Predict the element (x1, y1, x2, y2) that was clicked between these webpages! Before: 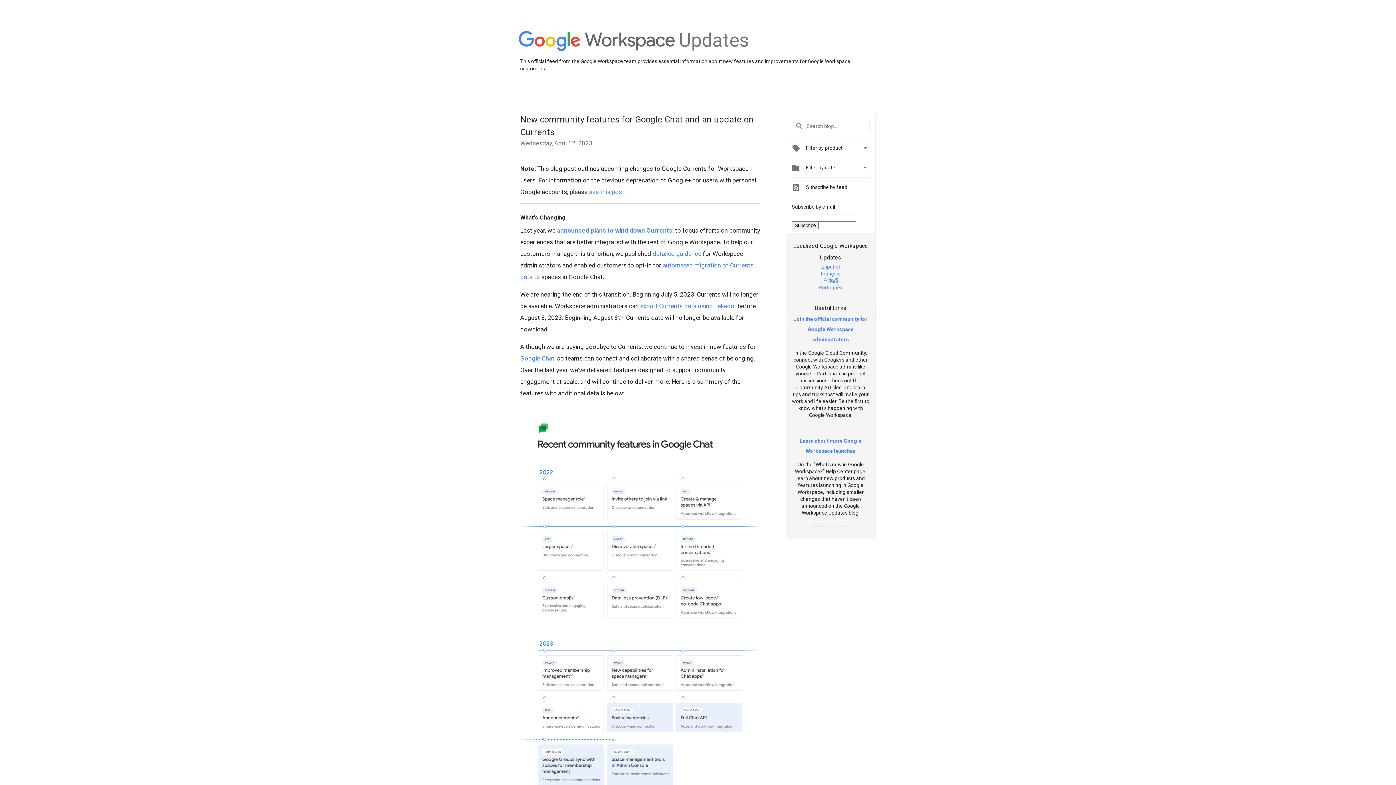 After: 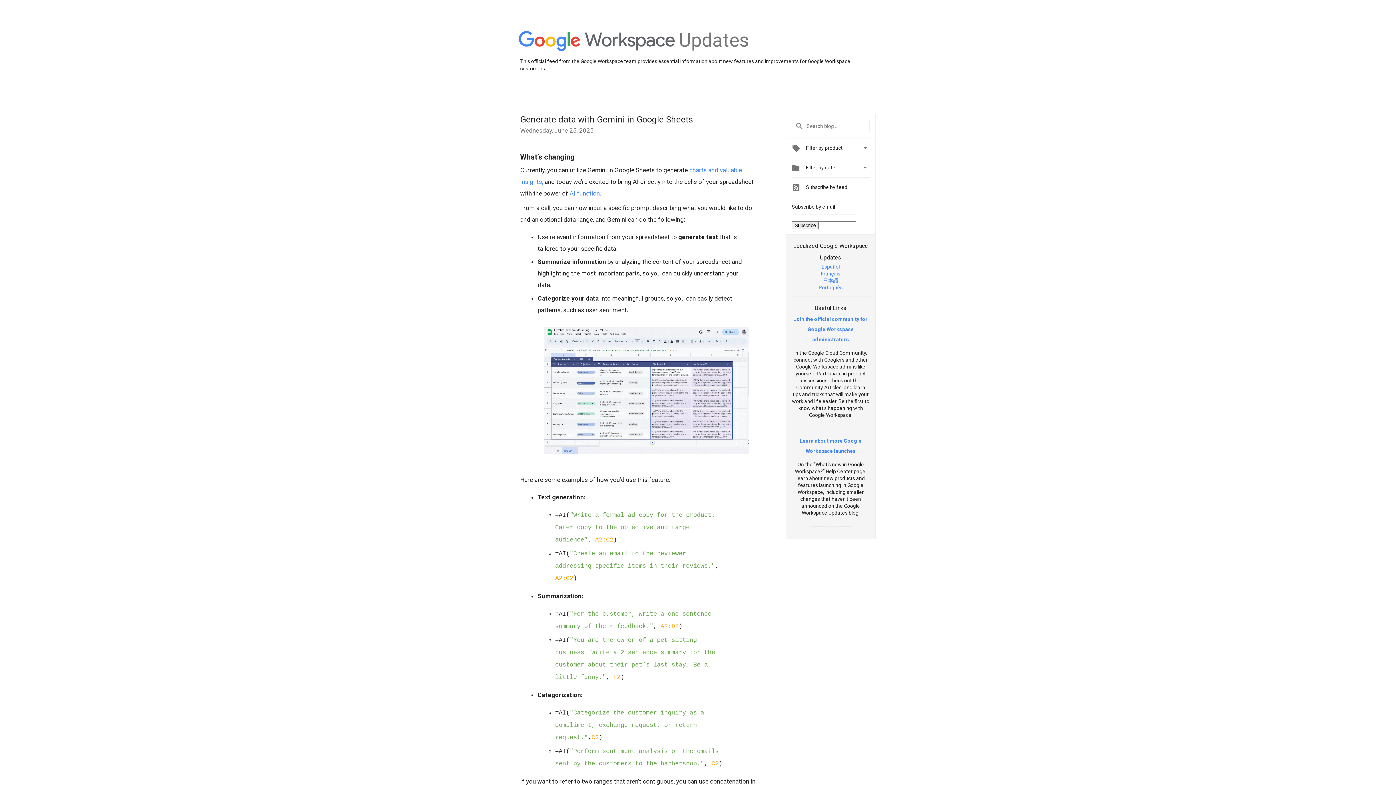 Action: bbox: (679, 48, 749, 54) label: Updates